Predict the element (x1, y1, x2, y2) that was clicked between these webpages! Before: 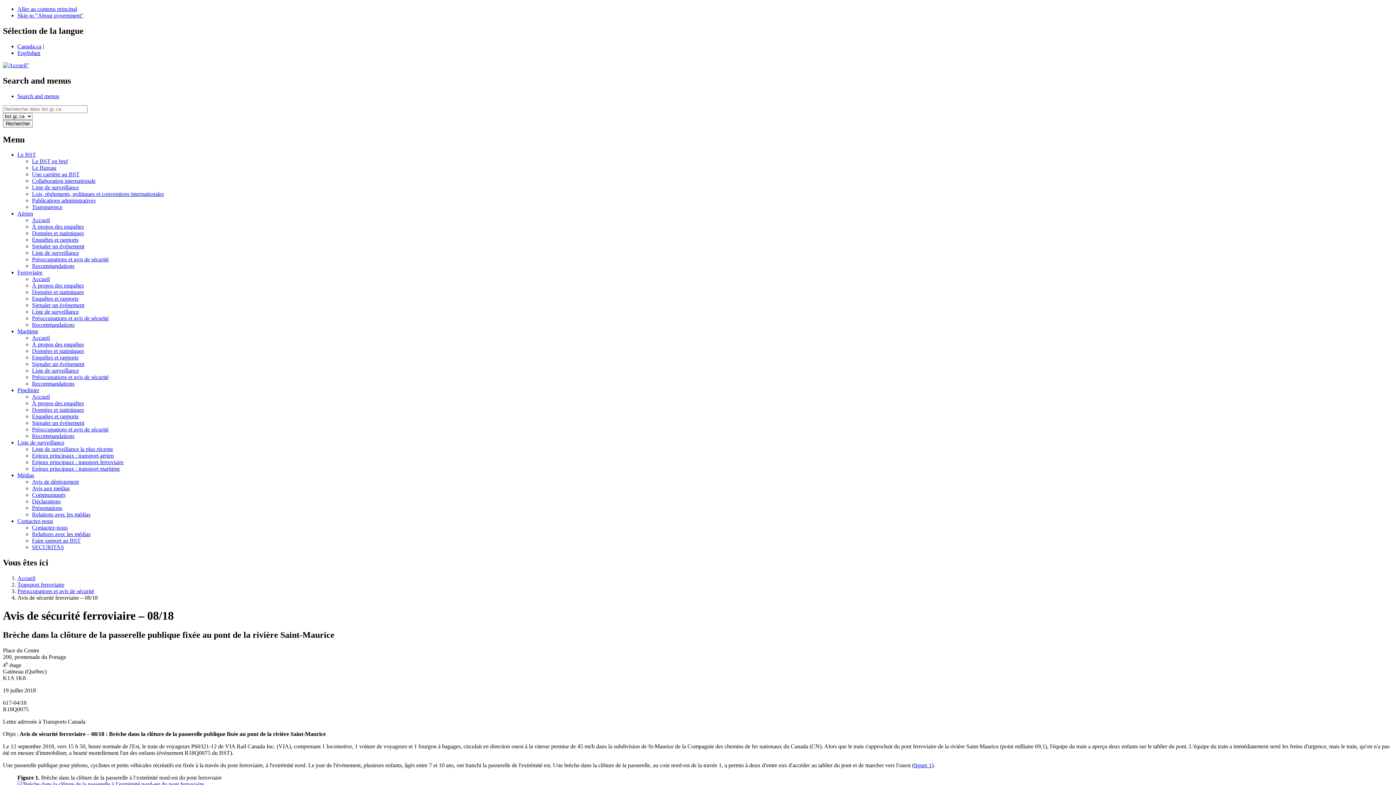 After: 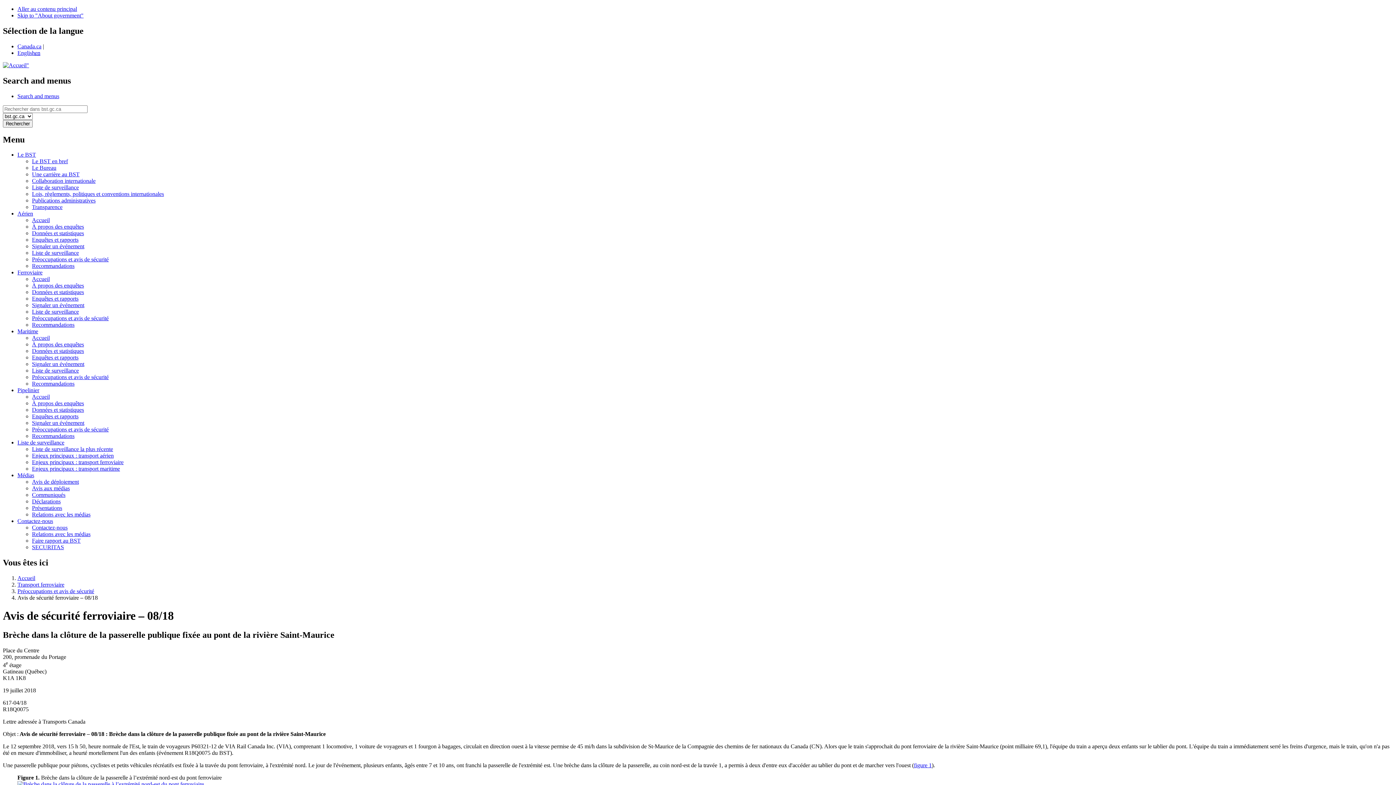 Action: label: Médias bbox: (17, 472, 34, 478)